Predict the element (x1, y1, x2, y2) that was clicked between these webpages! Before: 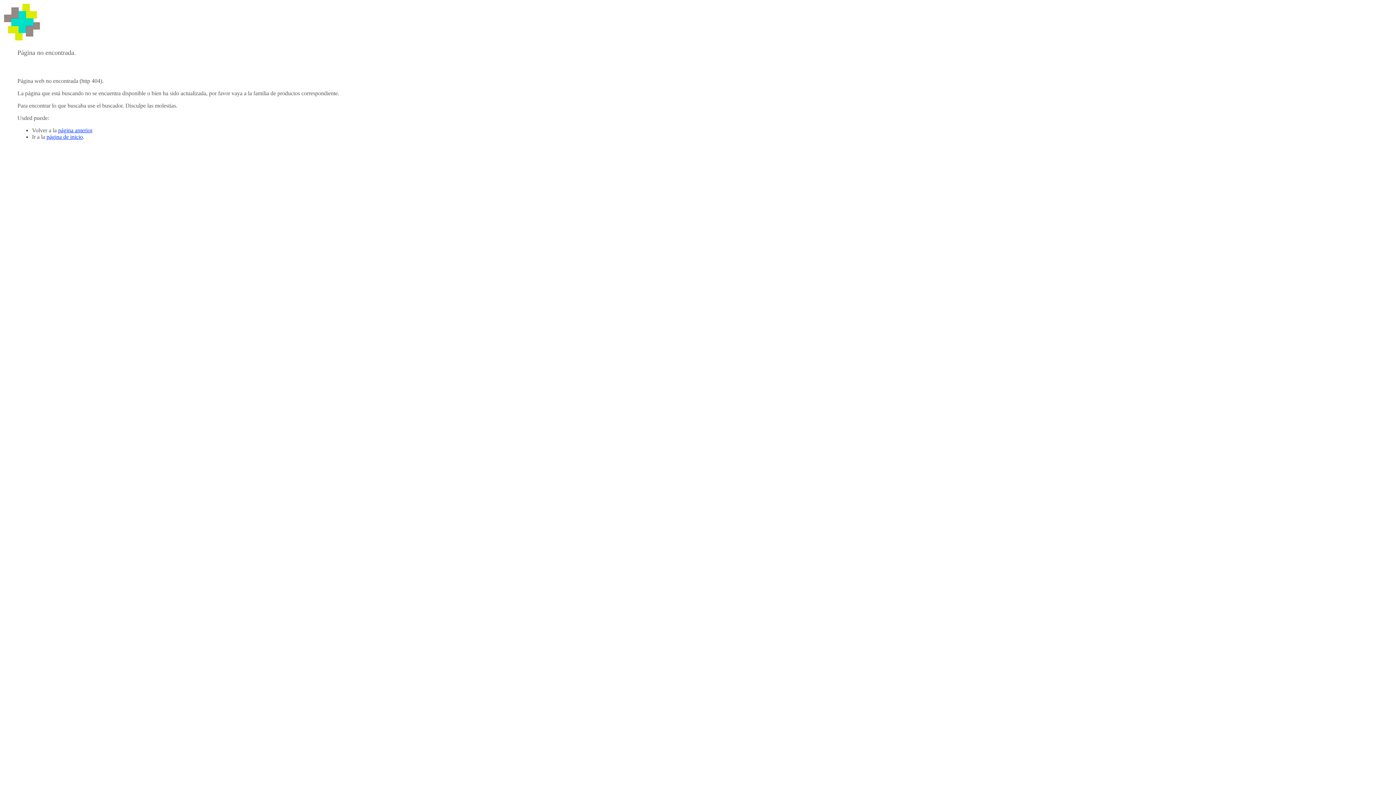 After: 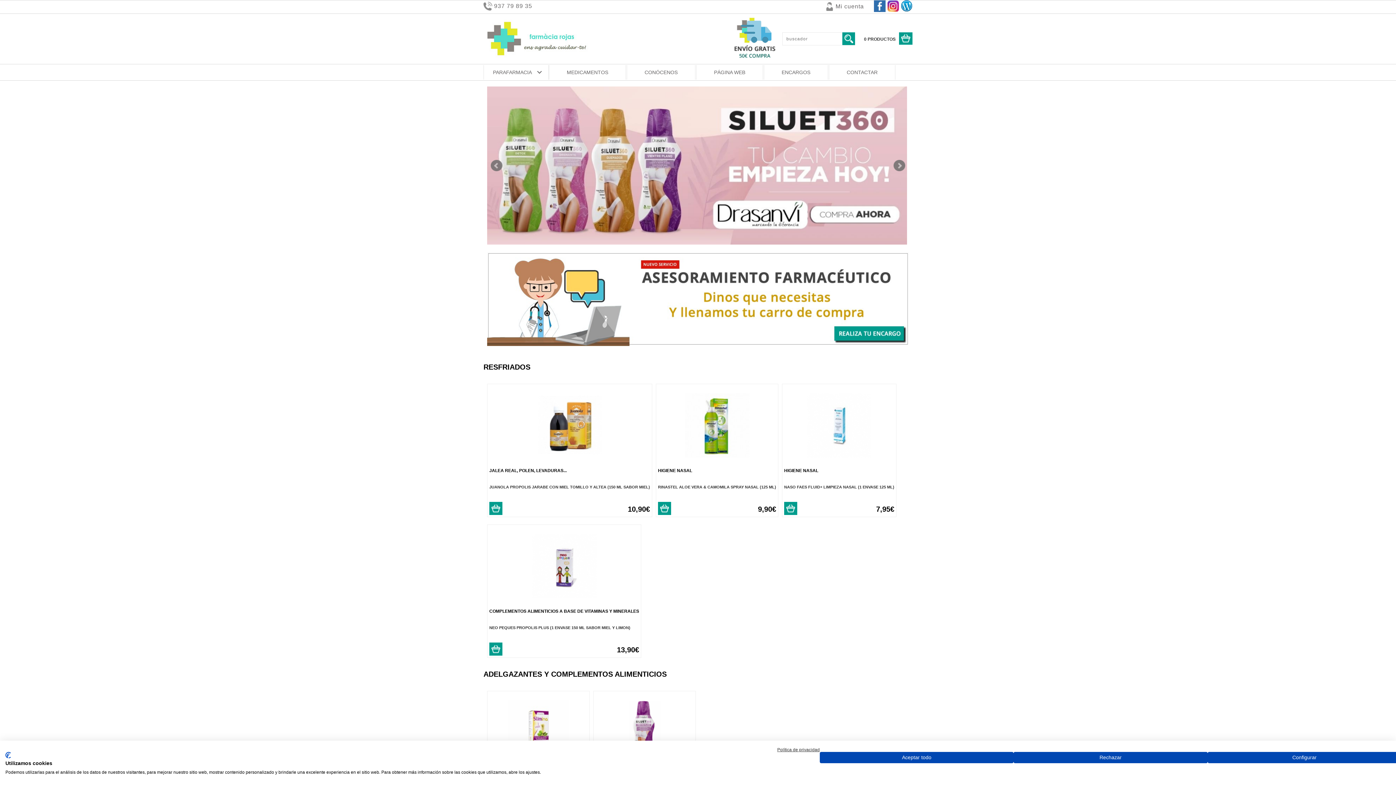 Action: bbox: (46, 133, 82, 140) label: página de inicio